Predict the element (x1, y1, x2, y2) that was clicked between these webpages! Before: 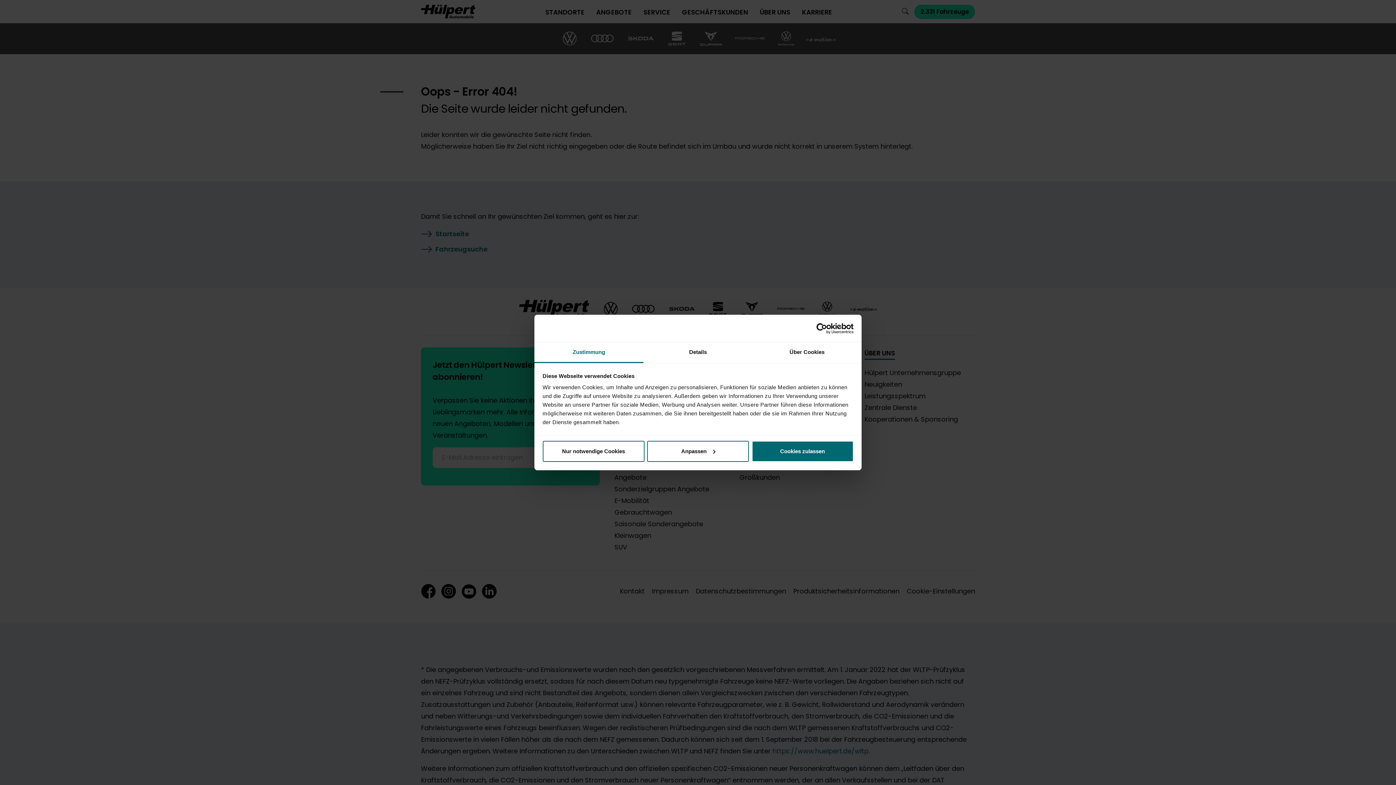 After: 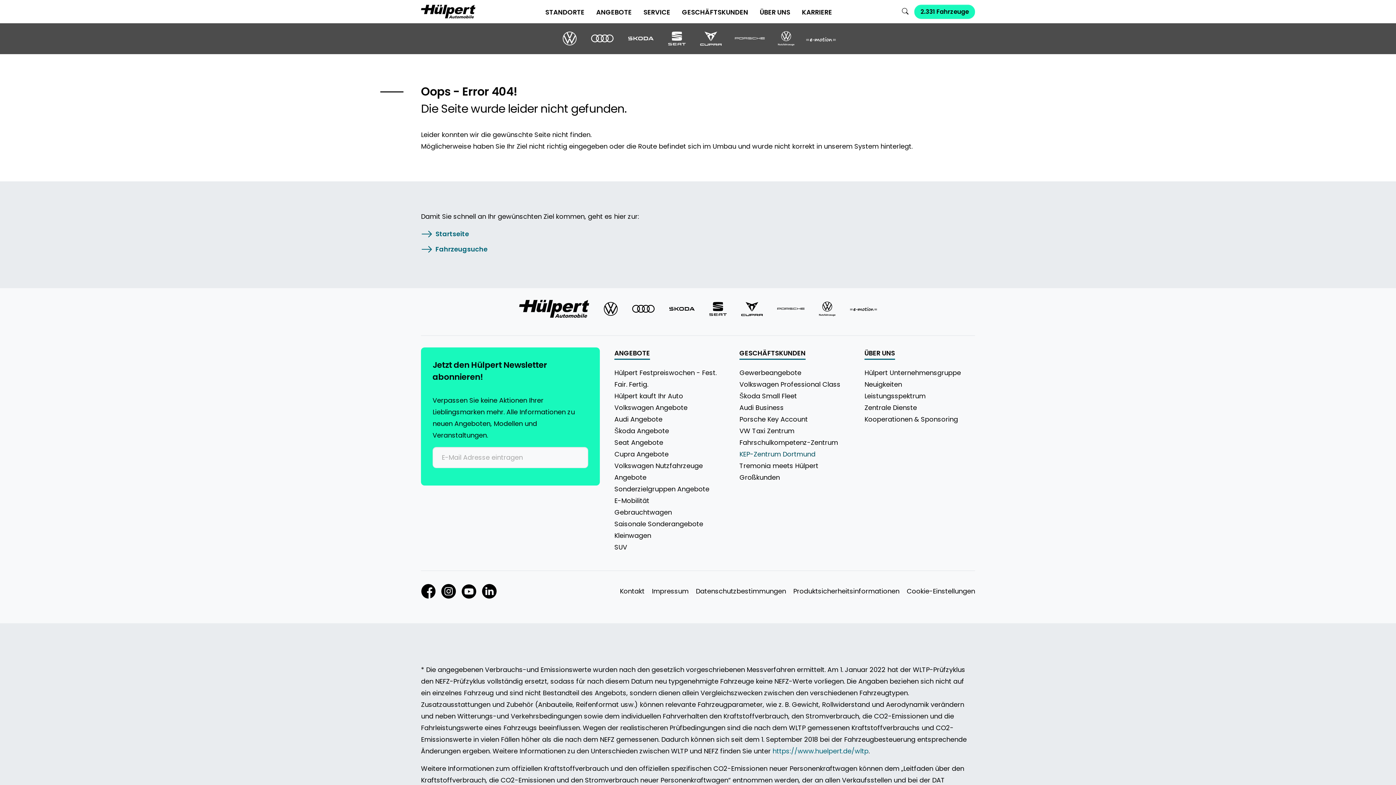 Action: bbox: (751, 440, 853, 462) label: Cookies zulassen